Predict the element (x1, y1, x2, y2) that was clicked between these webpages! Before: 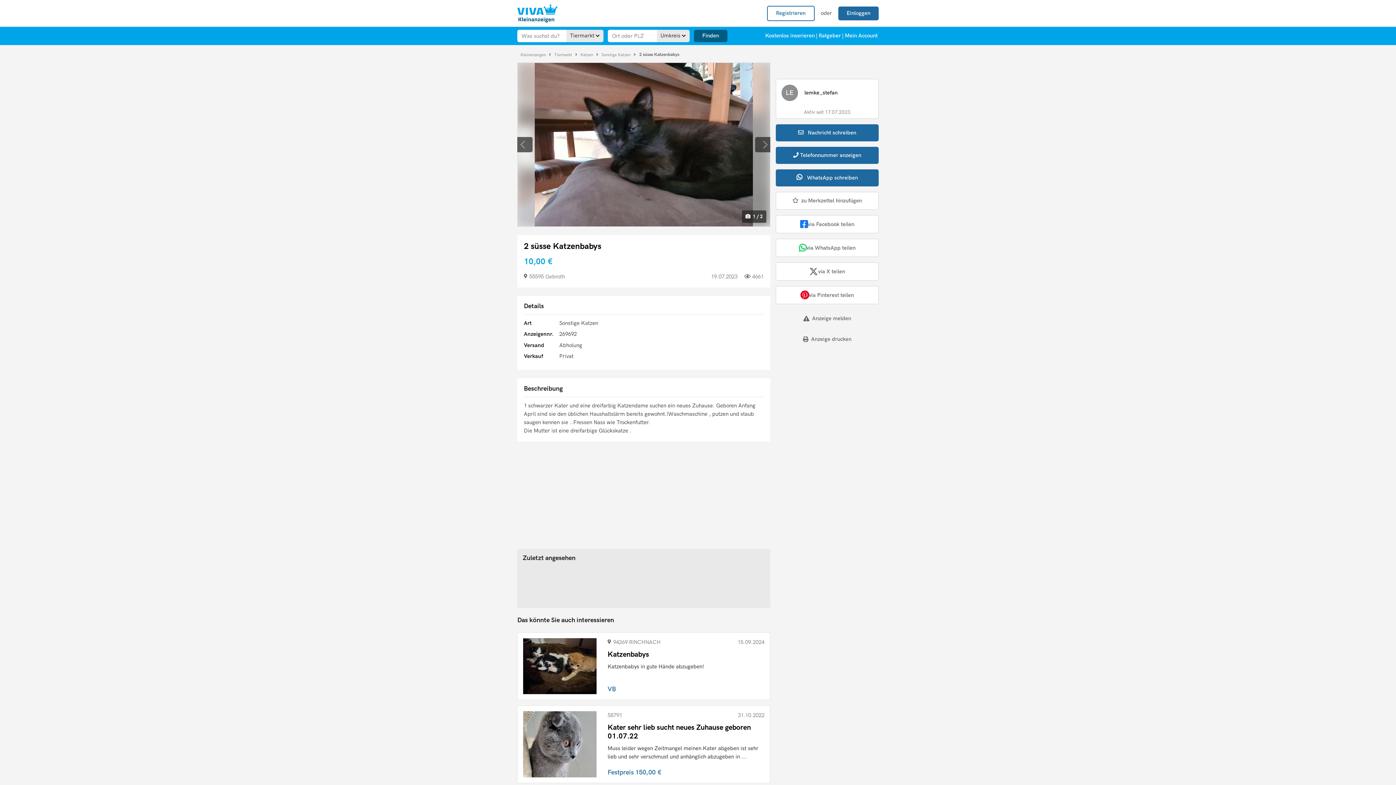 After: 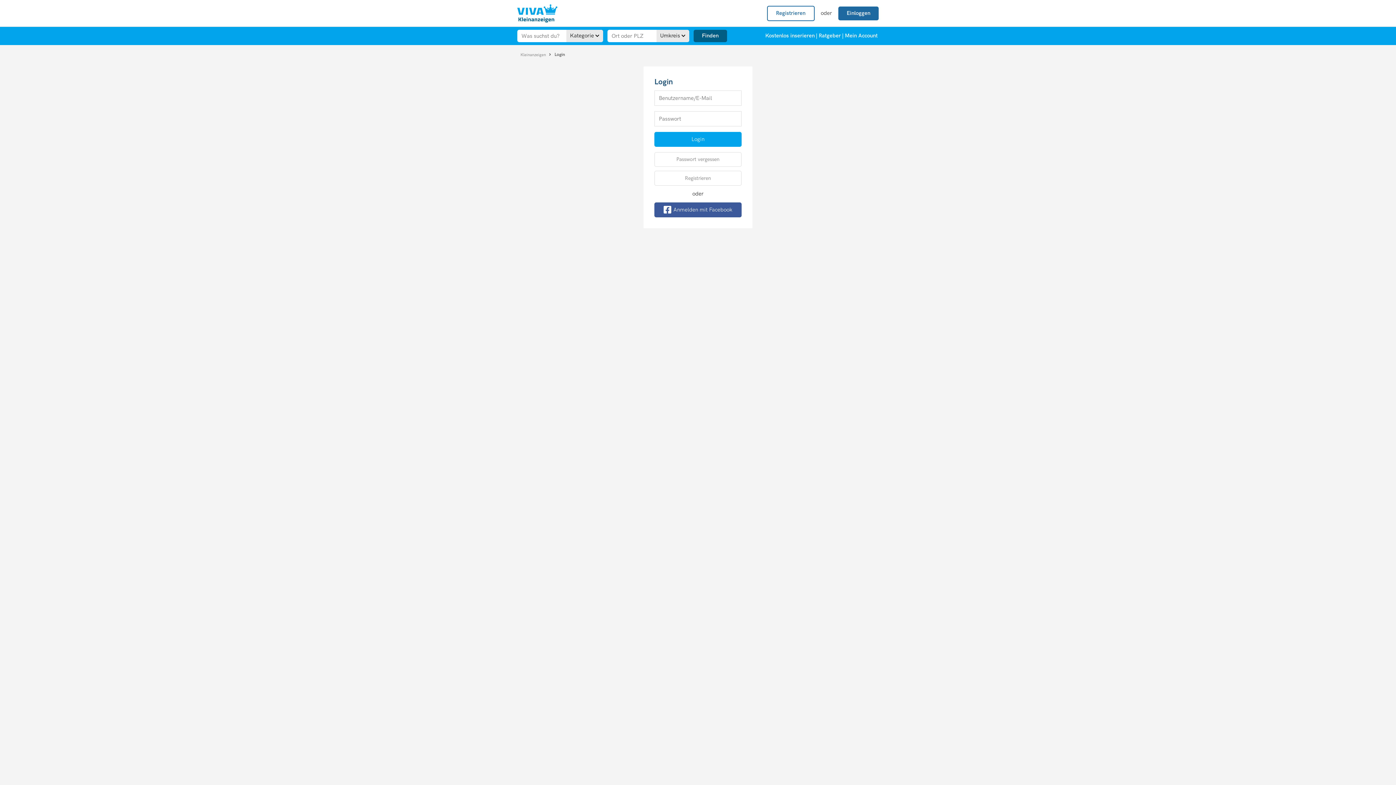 Action: label: Einloggen bbox: (832, 6, 878, 20)